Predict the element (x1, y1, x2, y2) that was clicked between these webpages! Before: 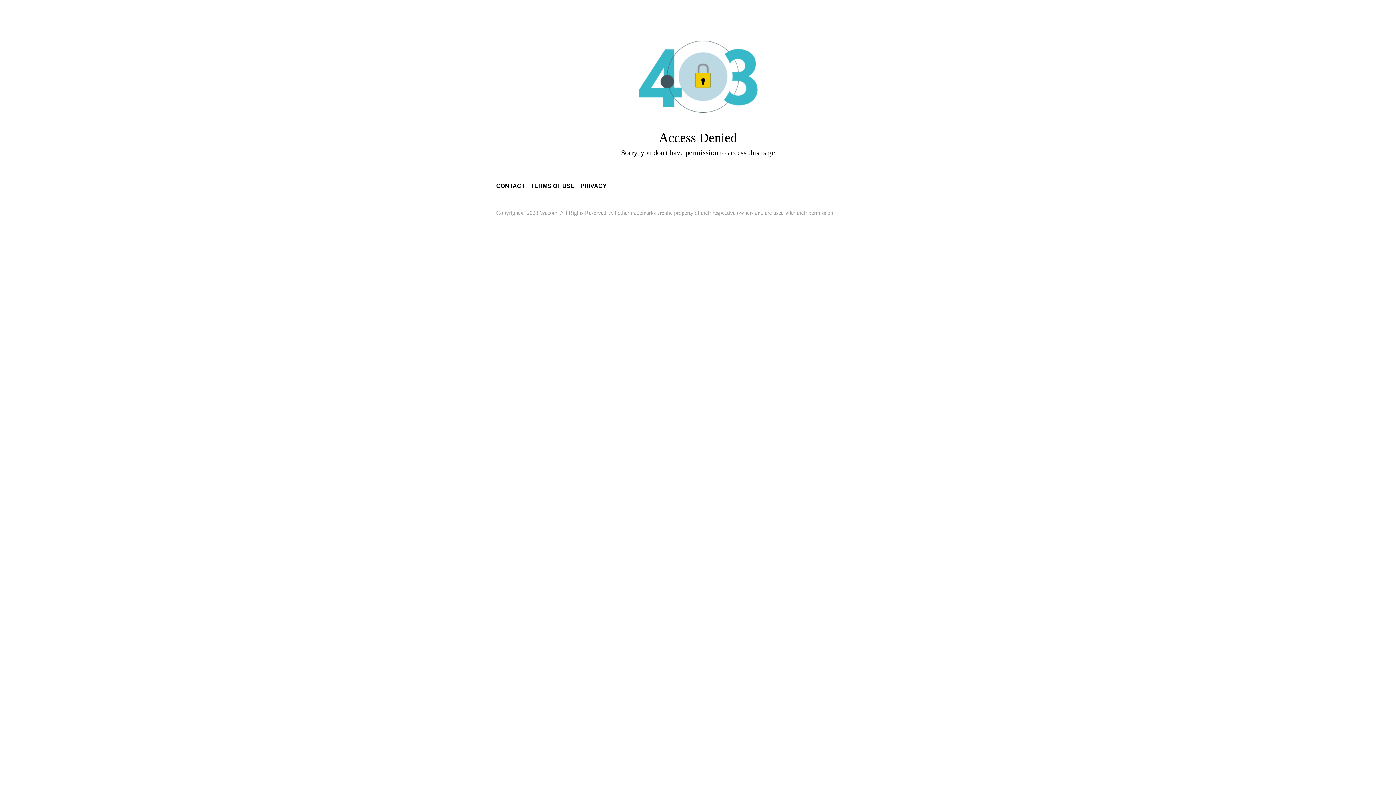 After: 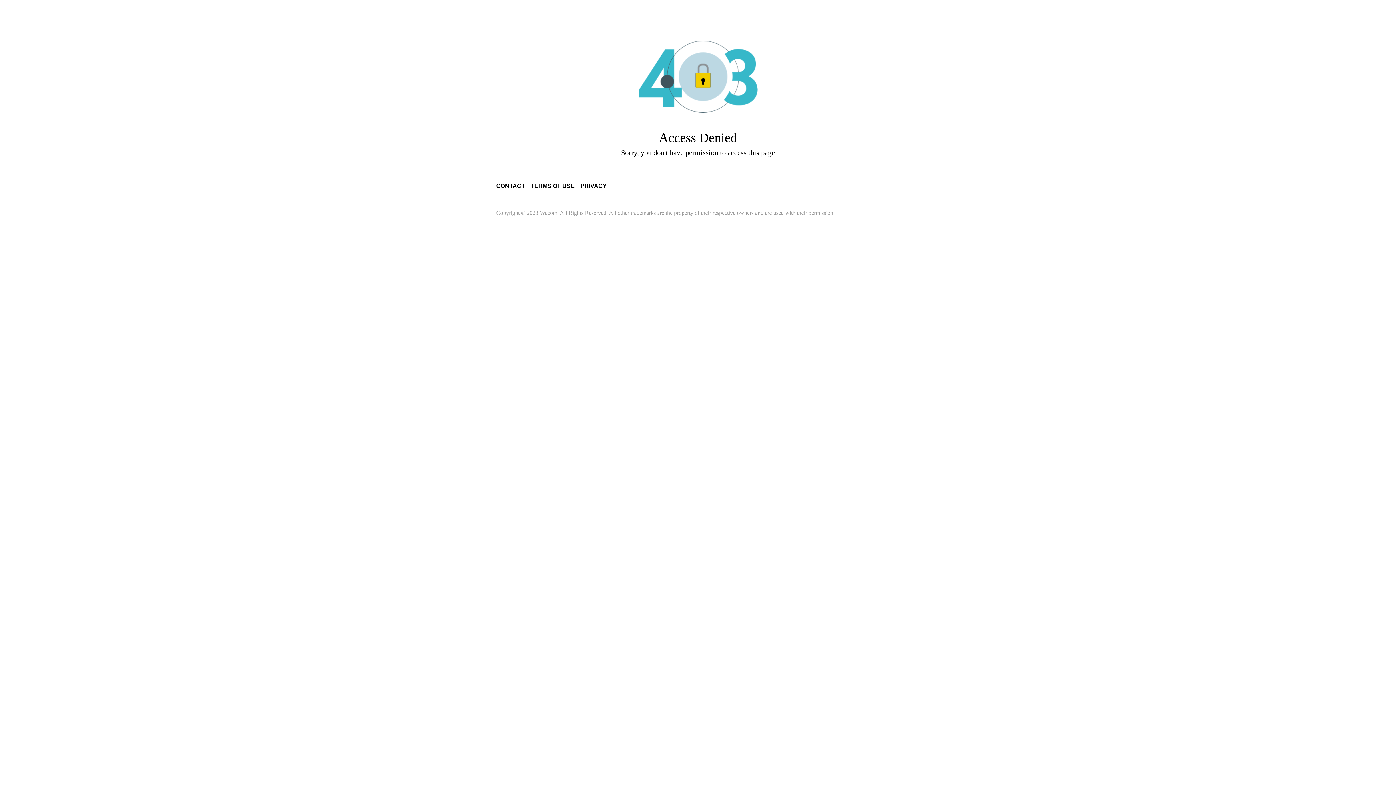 Action: bbox: (530, 182, 574, 189) label: TERMS OF USE